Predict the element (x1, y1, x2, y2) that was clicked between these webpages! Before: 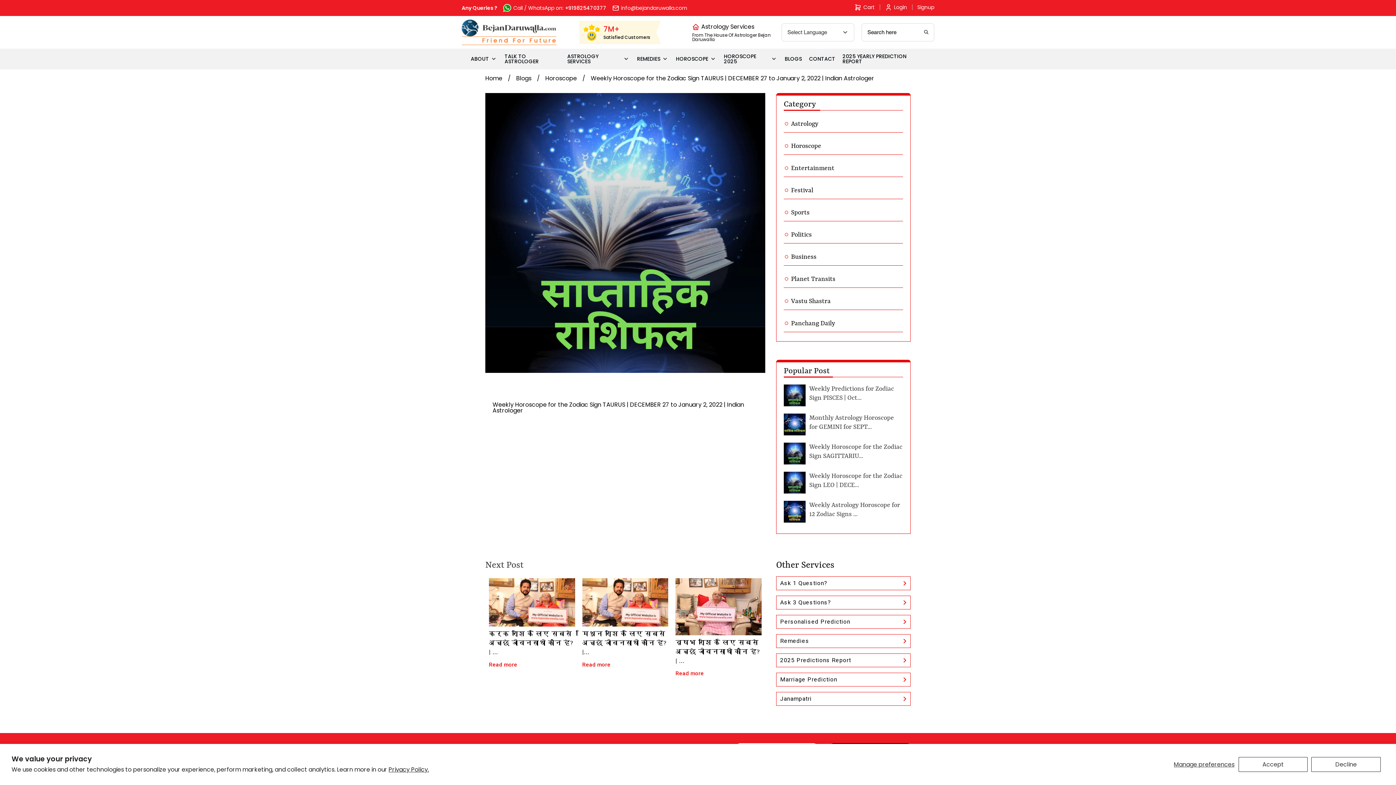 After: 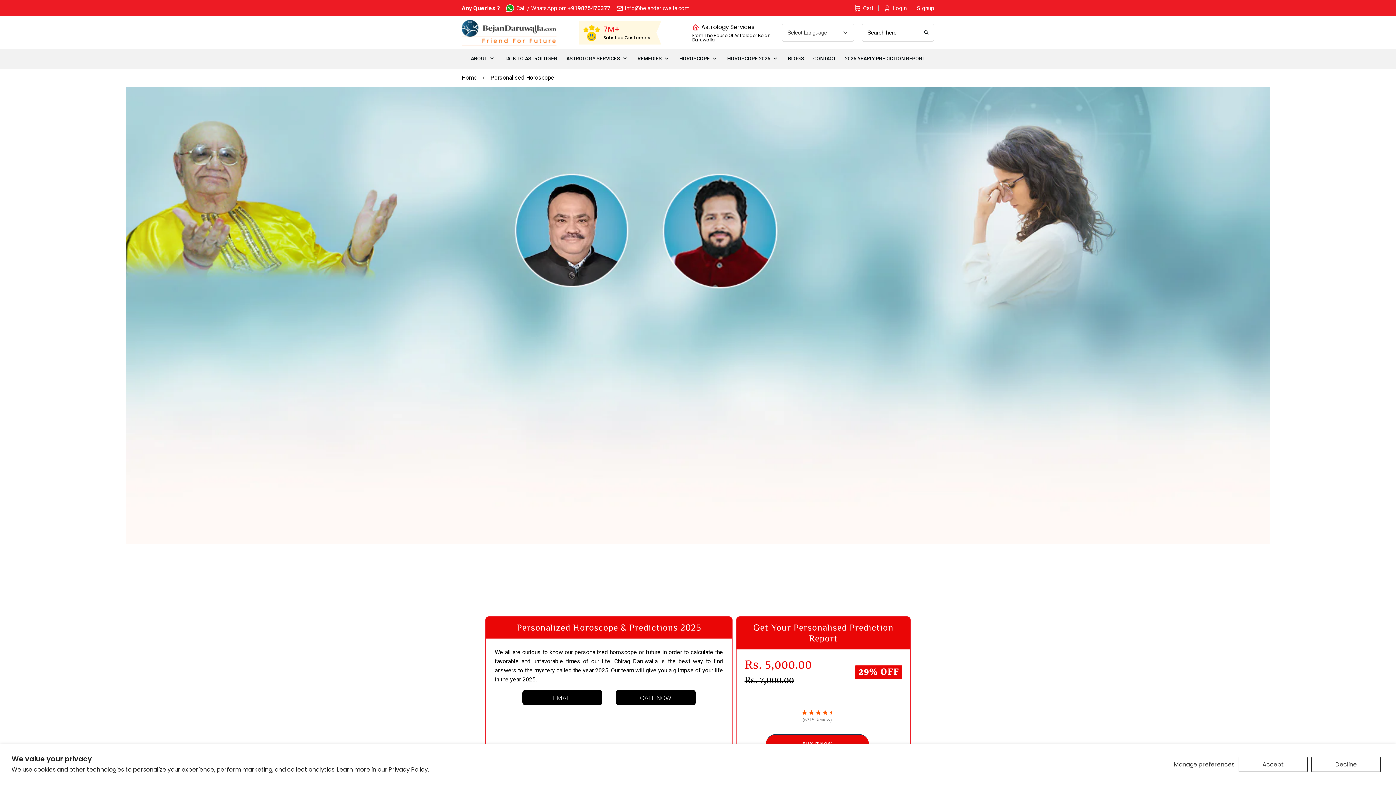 Action: label: Personalised Prediction bbox: (776, 615, 910, 629)